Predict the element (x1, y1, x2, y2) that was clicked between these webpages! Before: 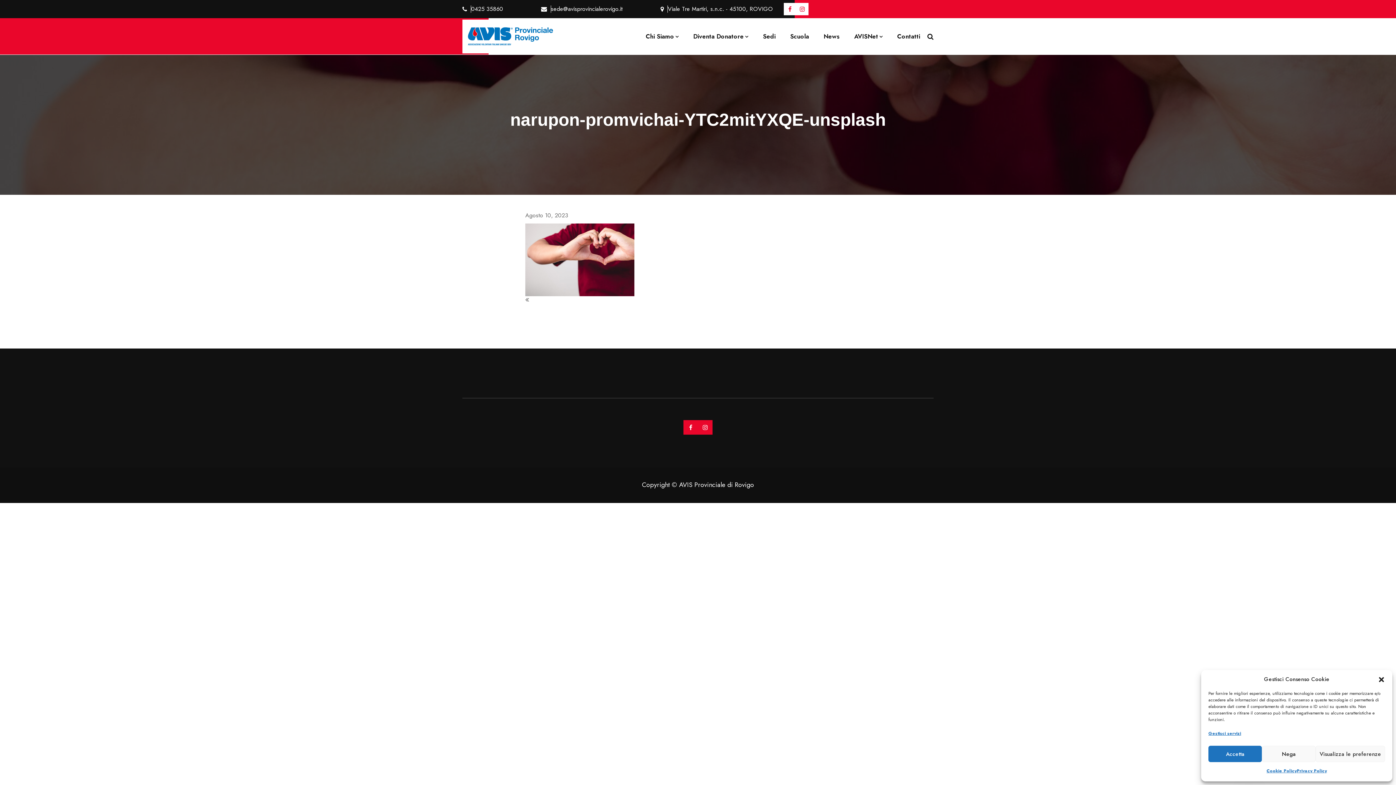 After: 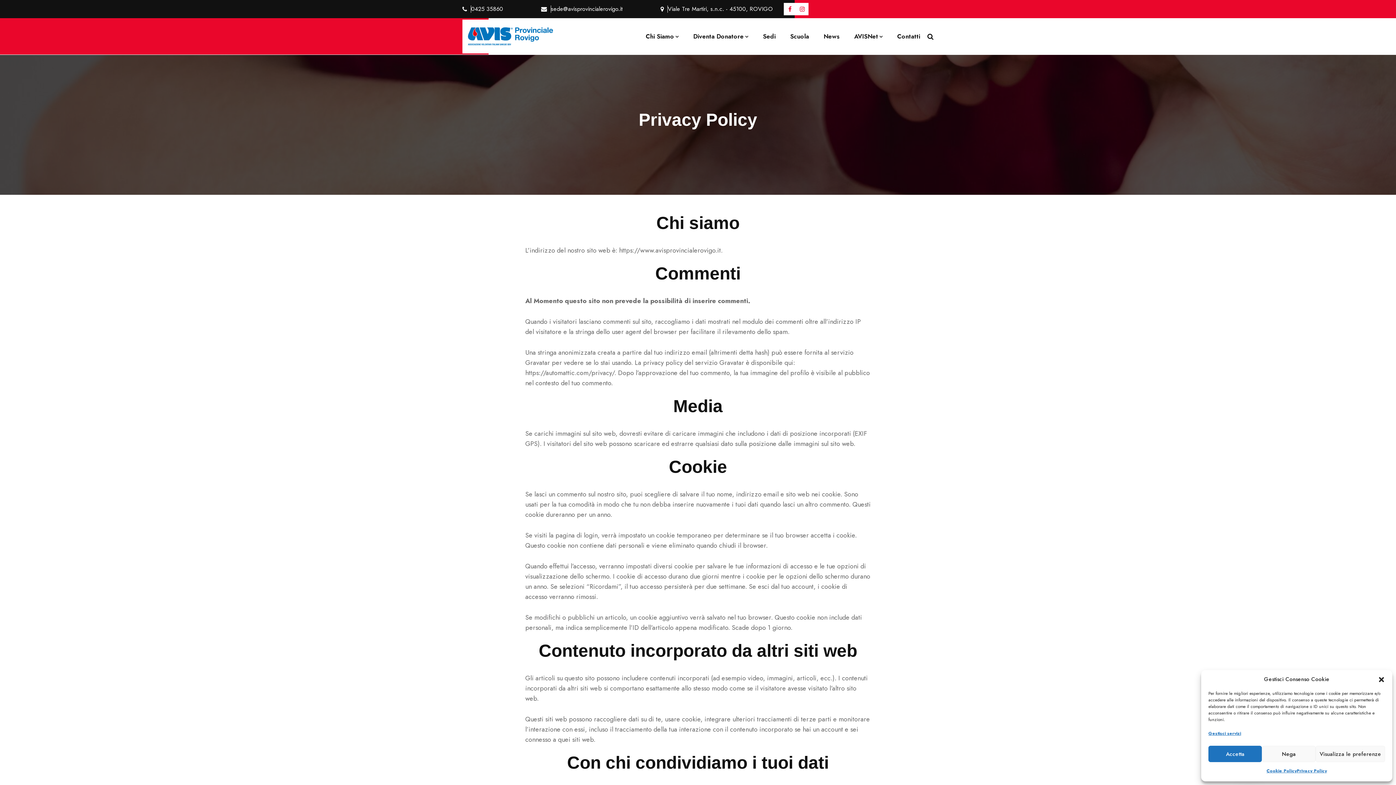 Action: bbox: (1297, 766, 1327, 776) label: Privacy Policy